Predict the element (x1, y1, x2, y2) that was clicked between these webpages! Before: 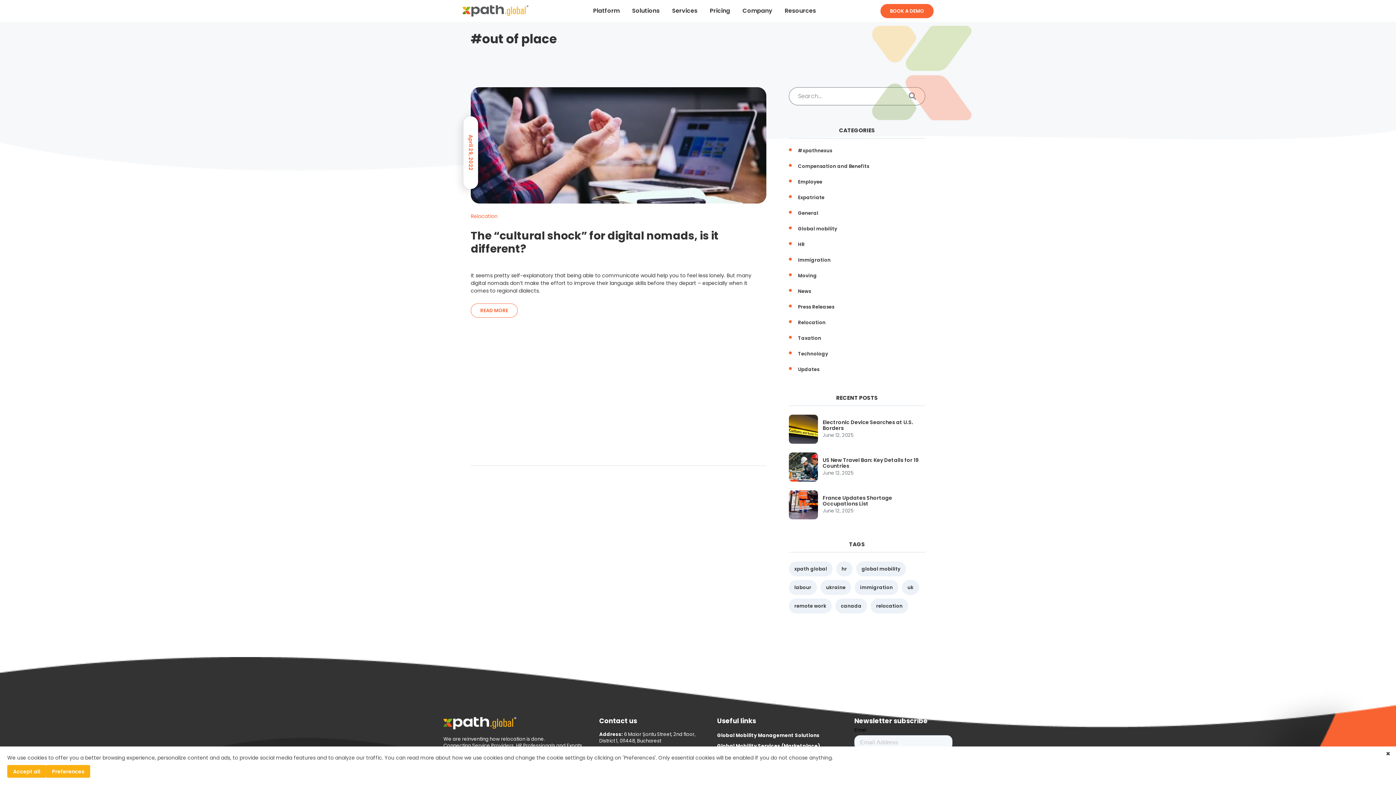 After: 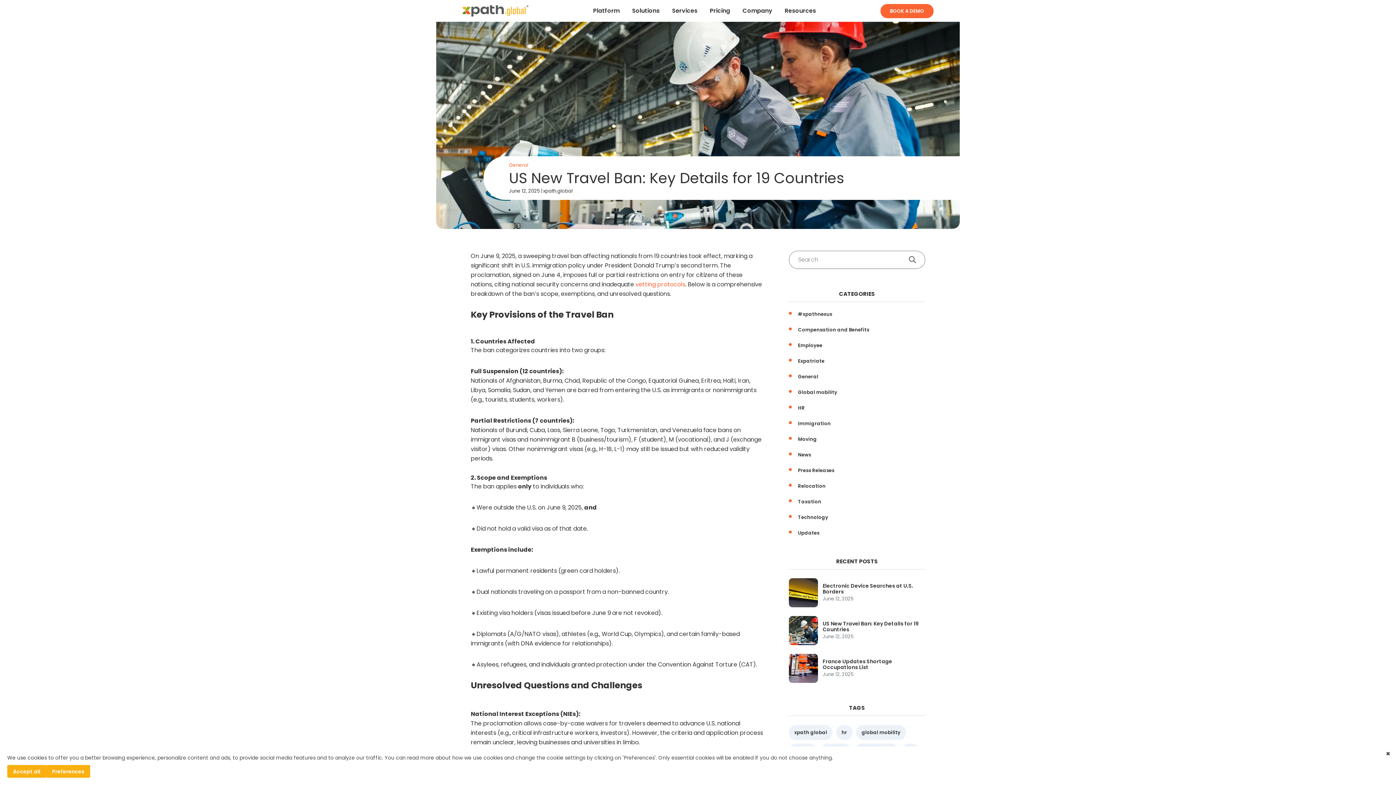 Action: bbox: (789, 452, 925, 481)